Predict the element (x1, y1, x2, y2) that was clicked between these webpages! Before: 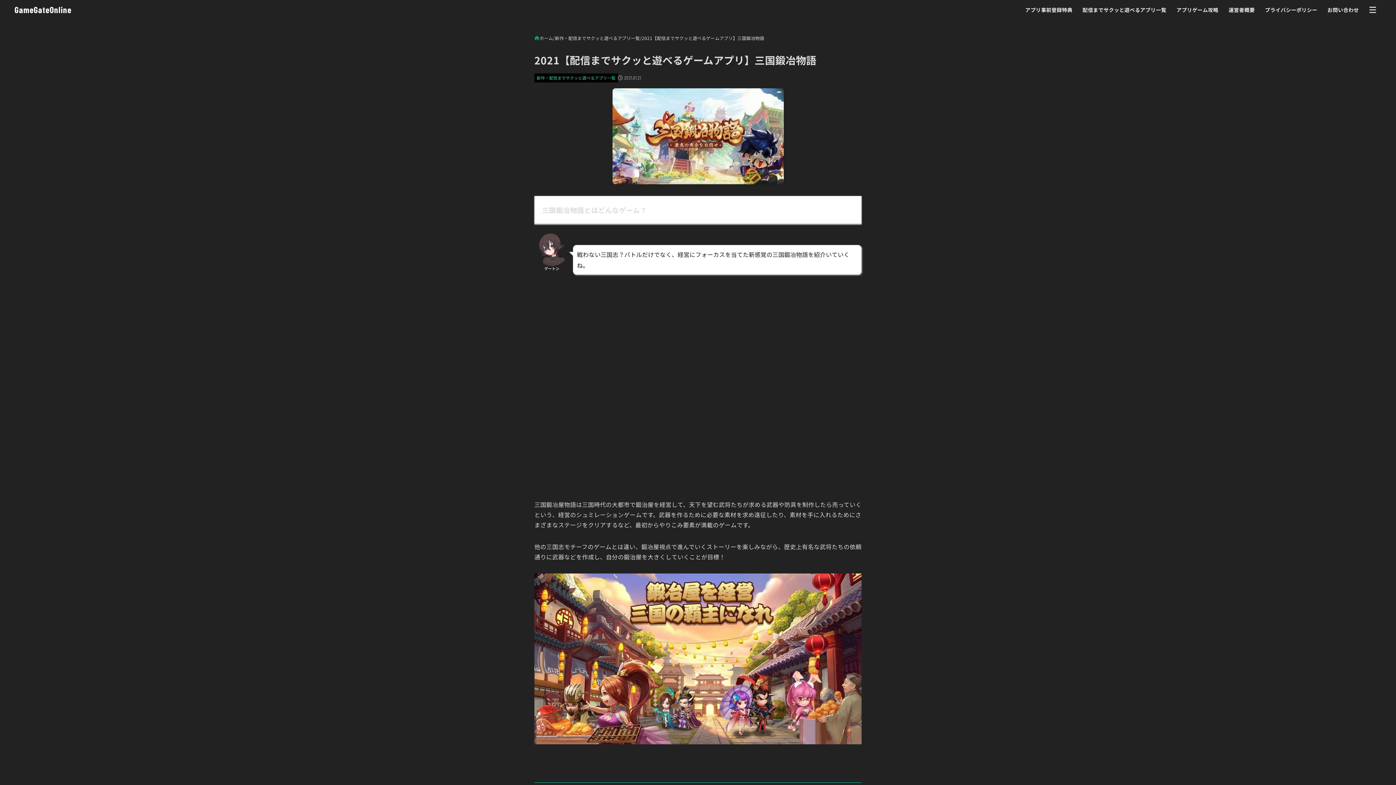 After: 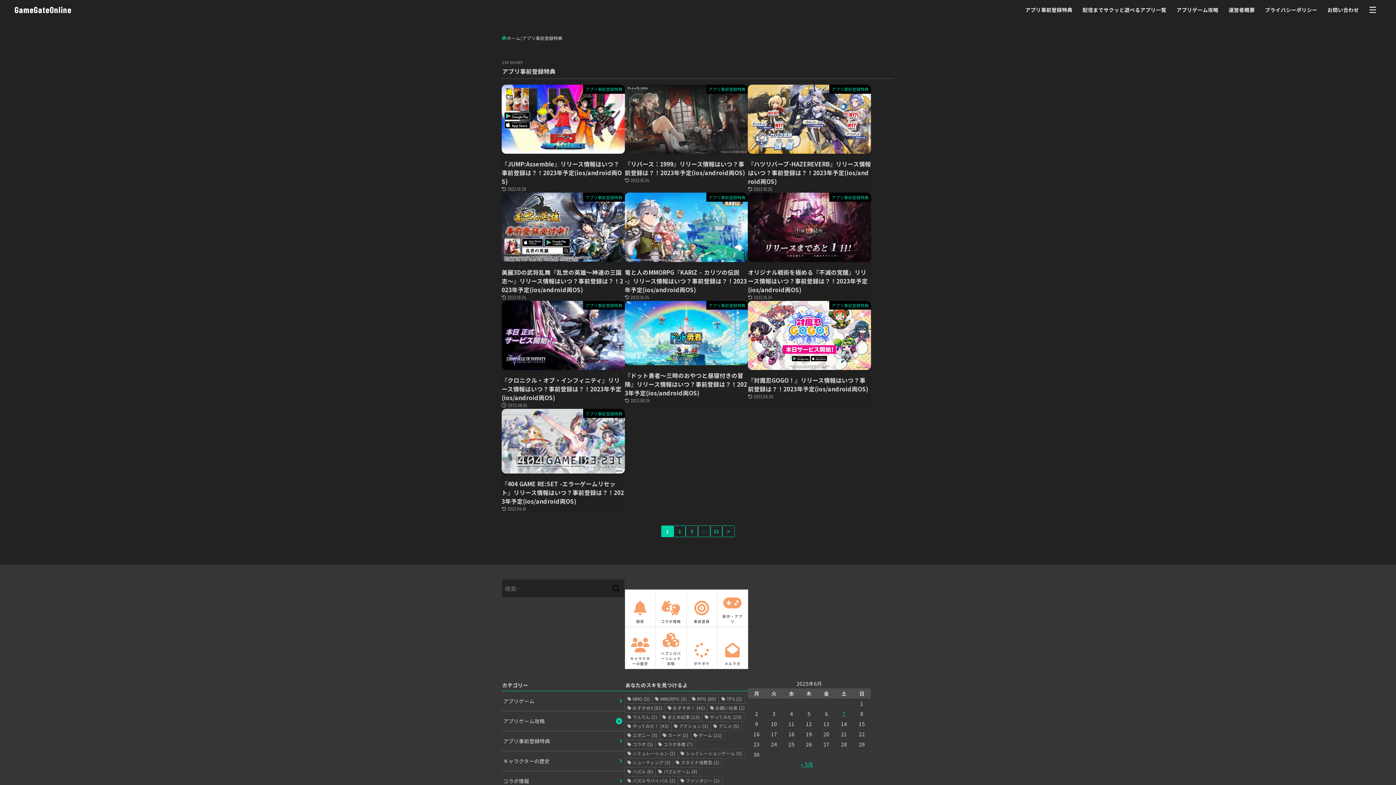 Action: label: アプリ事前登録特典 bbox: (1020, 0, 1077, 19)